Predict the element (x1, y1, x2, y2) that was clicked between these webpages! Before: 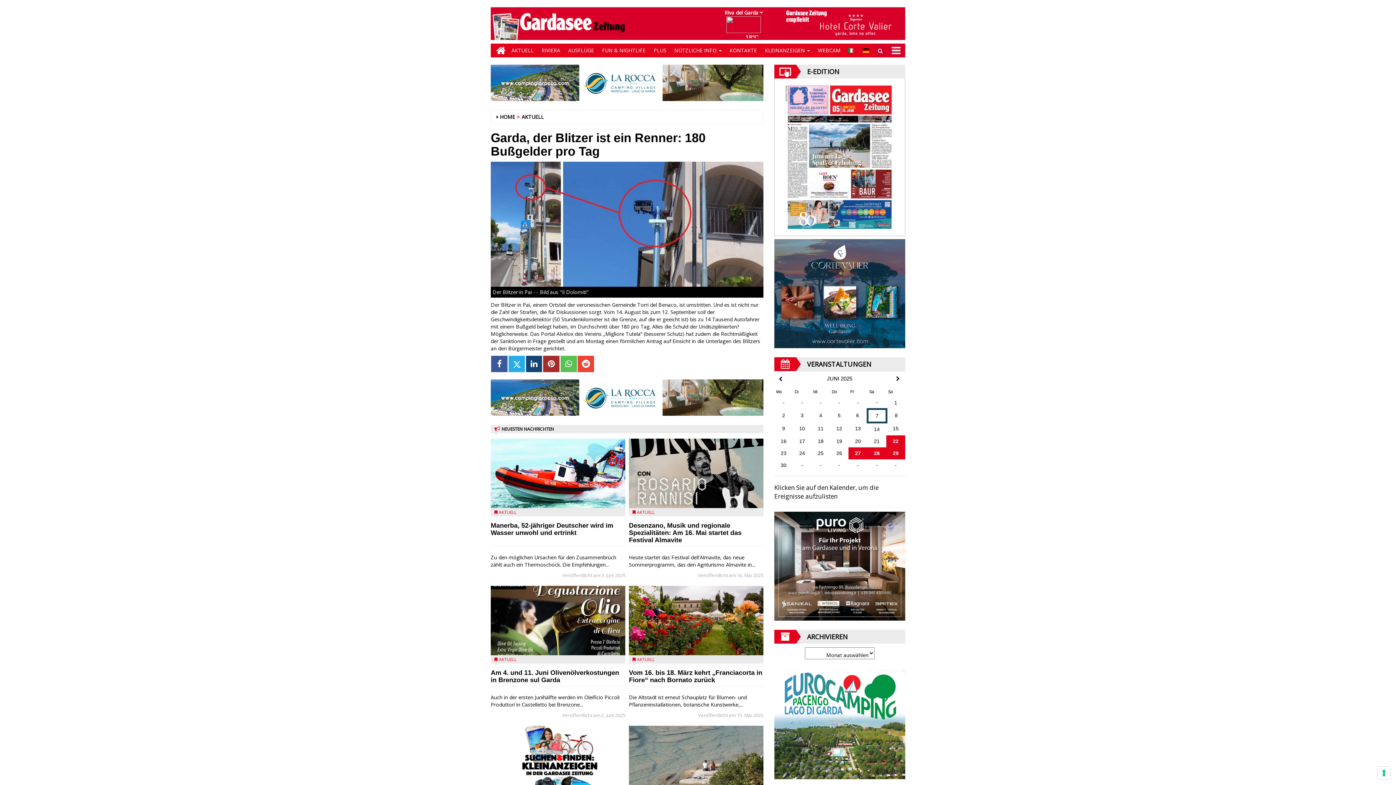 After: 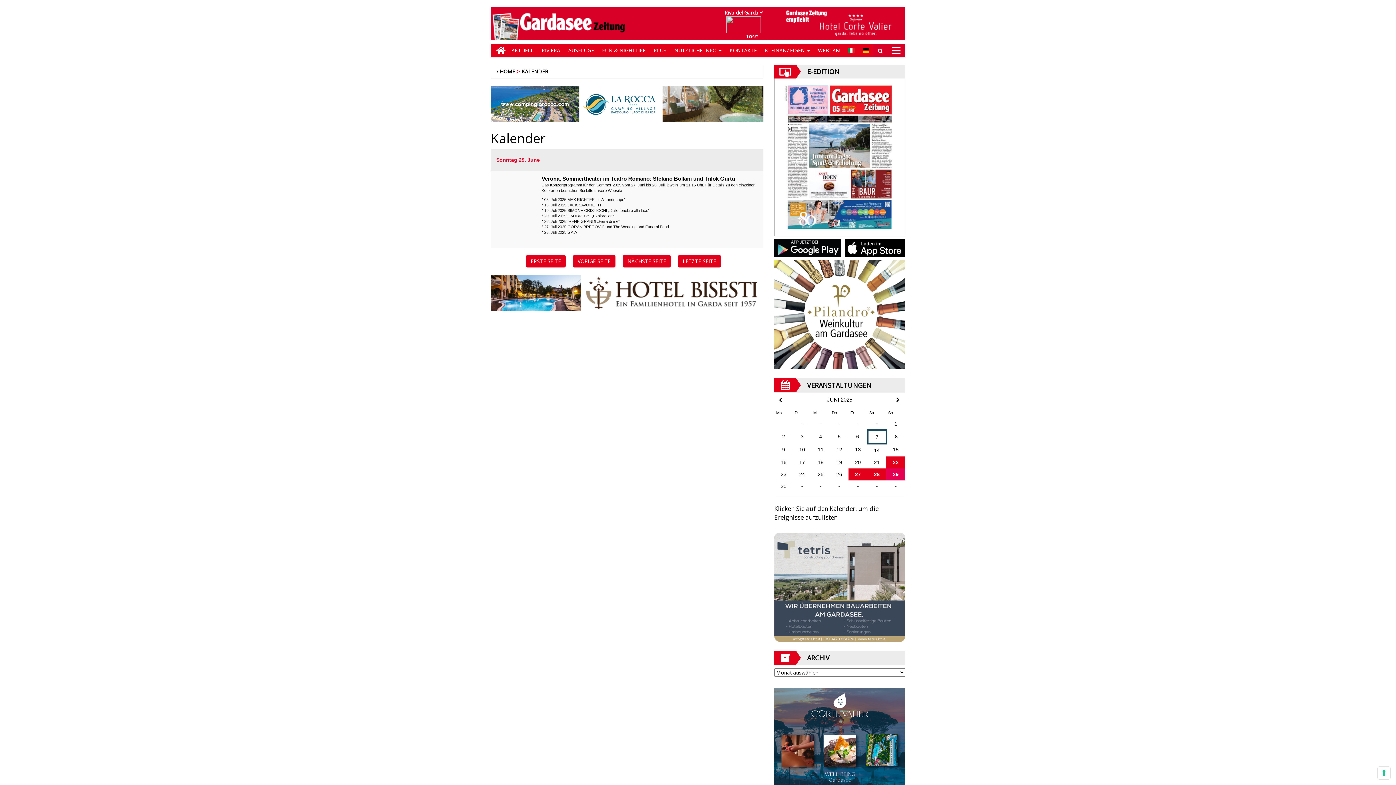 Action: label: Beiträge veröffentlicht am 29. June 2025 bbox: (891, 448, 900, 458)